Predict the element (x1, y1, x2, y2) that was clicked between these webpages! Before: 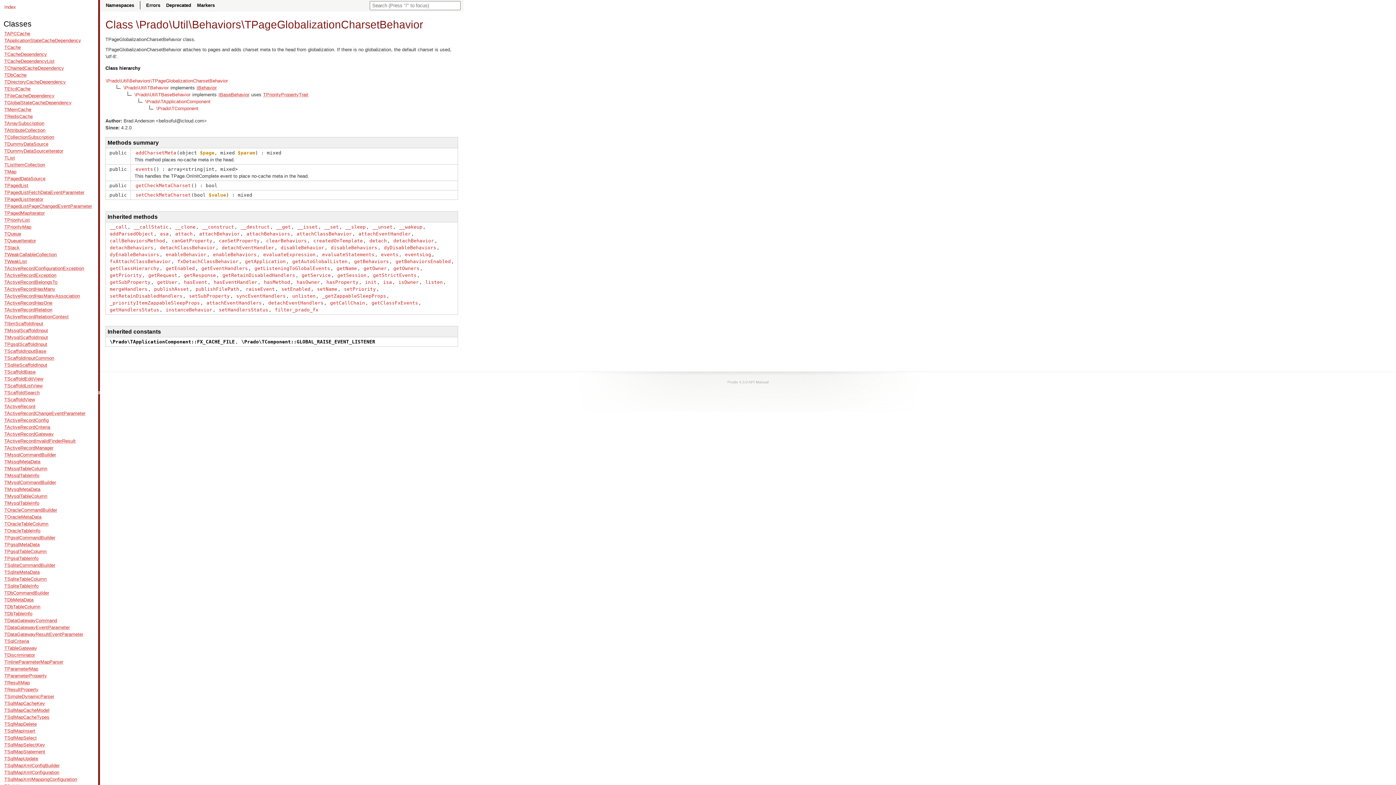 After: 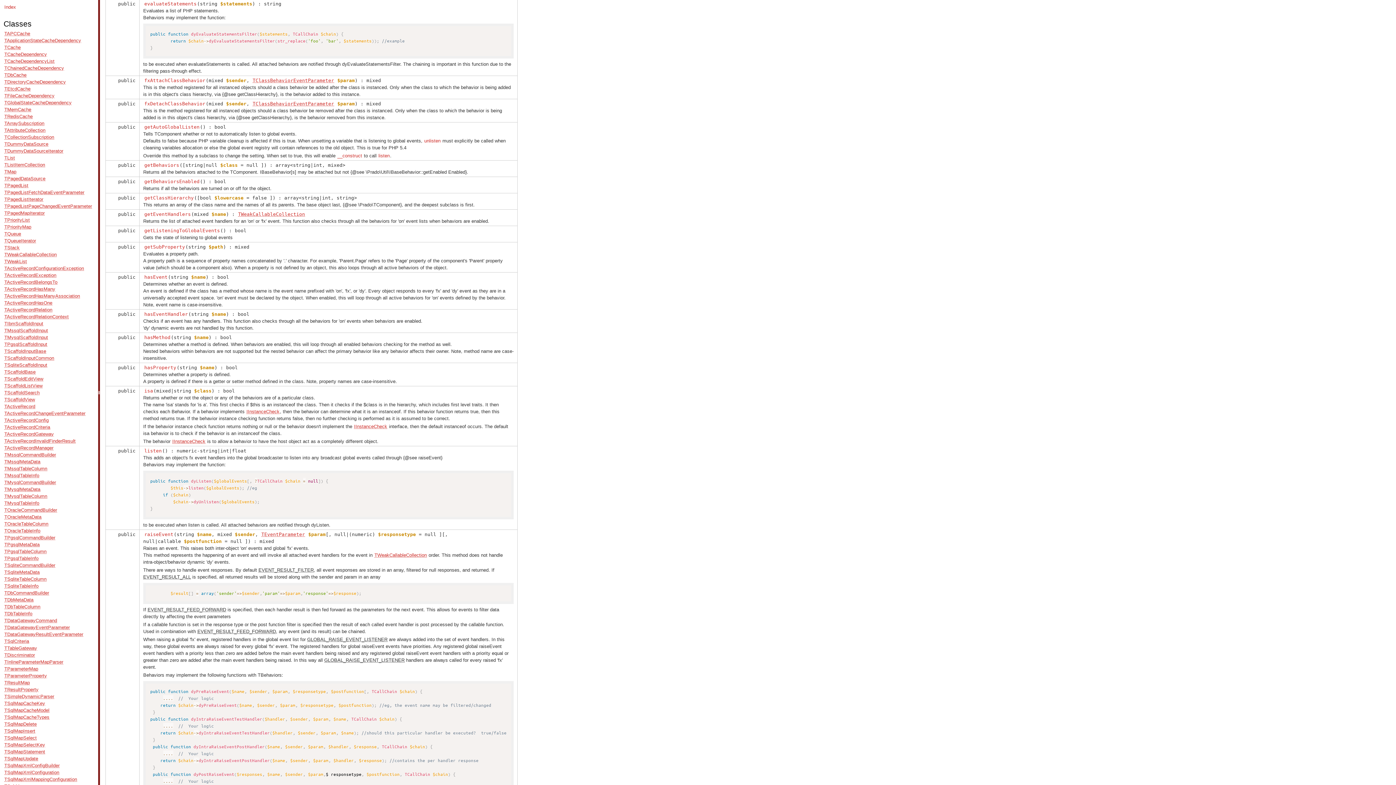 Action: bbox: (321, 250, 374, 258) label: evaluateStatements